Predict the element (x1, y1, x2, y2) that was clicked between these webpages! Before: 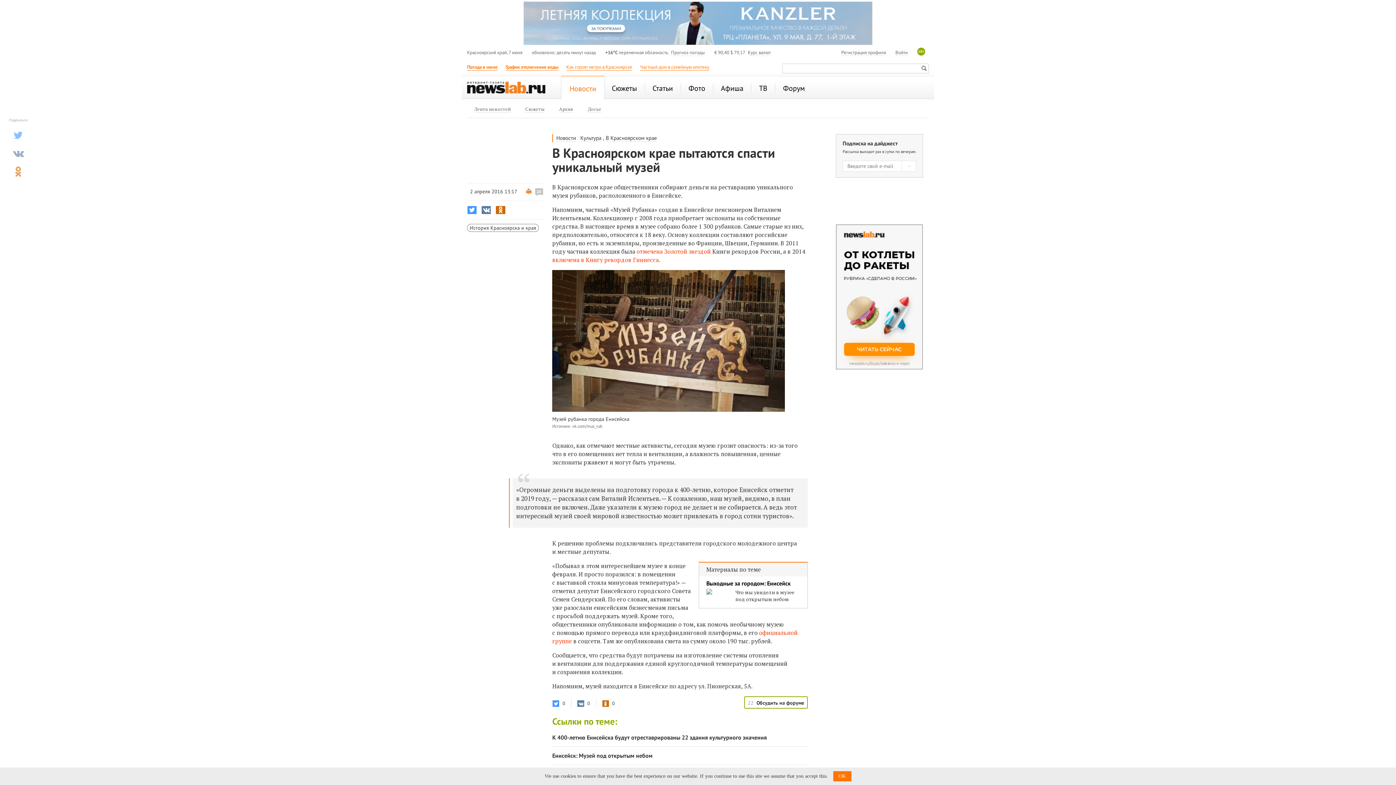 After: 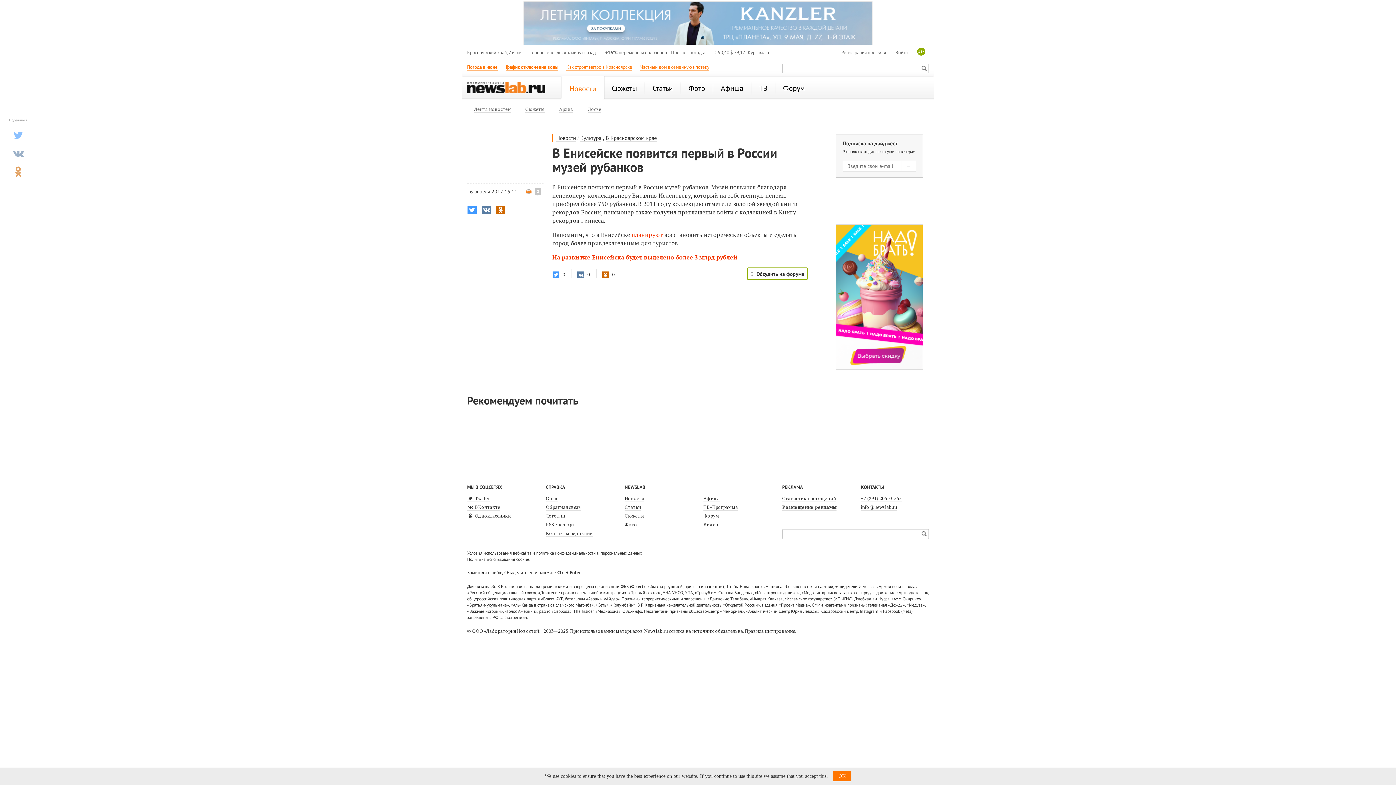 Action: bbox: (636, 247, 711, 255) label: отмечена Золотой звездой